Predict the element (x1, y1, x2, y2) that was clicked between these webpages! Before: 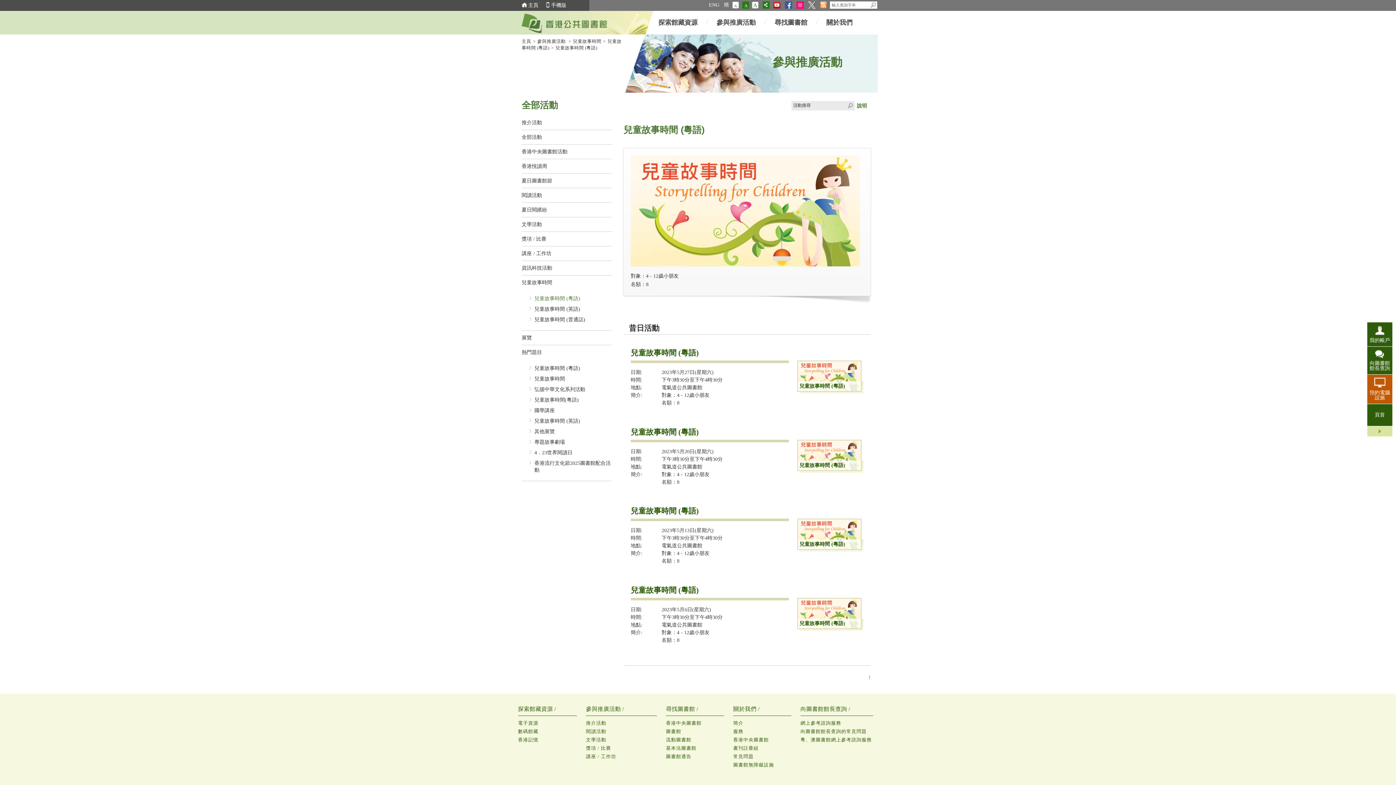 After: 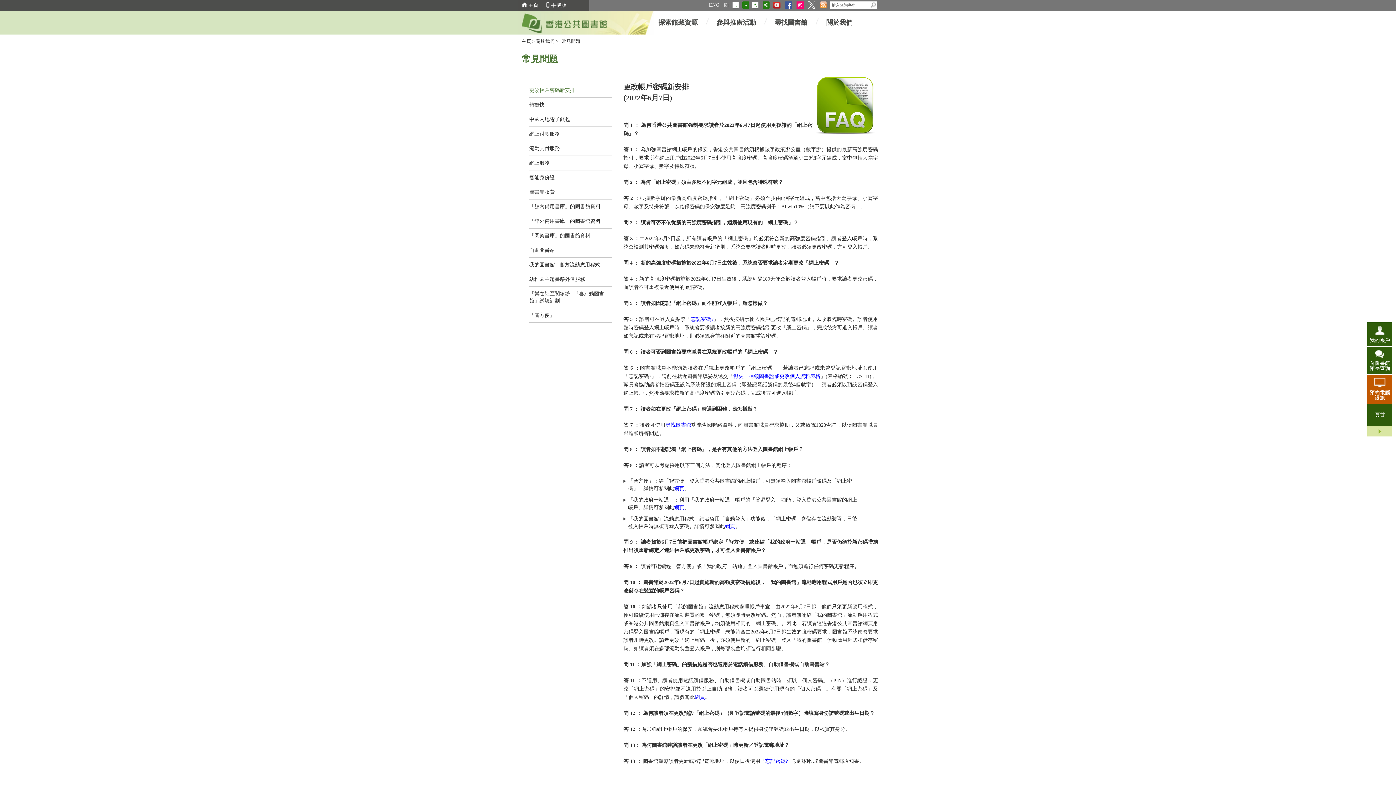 Action: bbox: (733, 754, 753, 759) label: 常見問題